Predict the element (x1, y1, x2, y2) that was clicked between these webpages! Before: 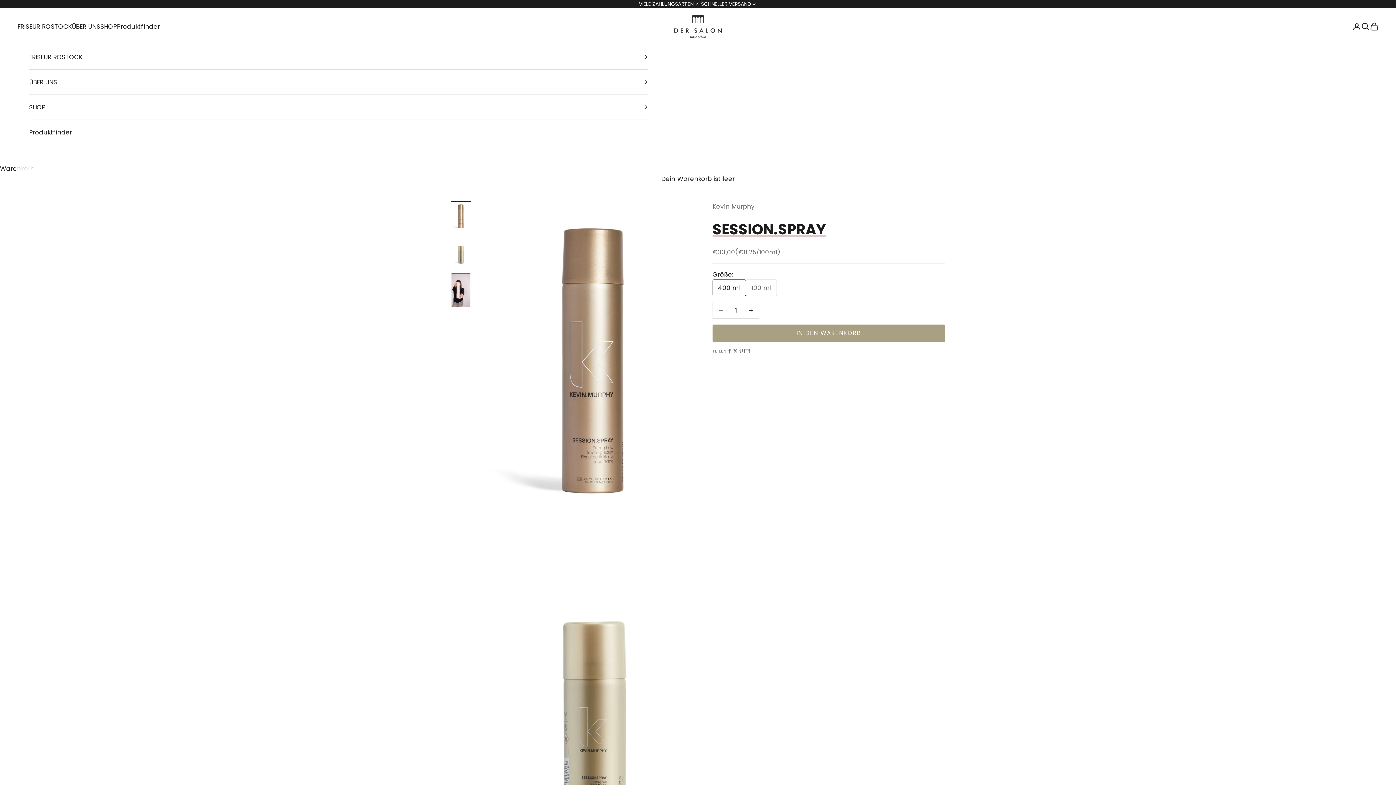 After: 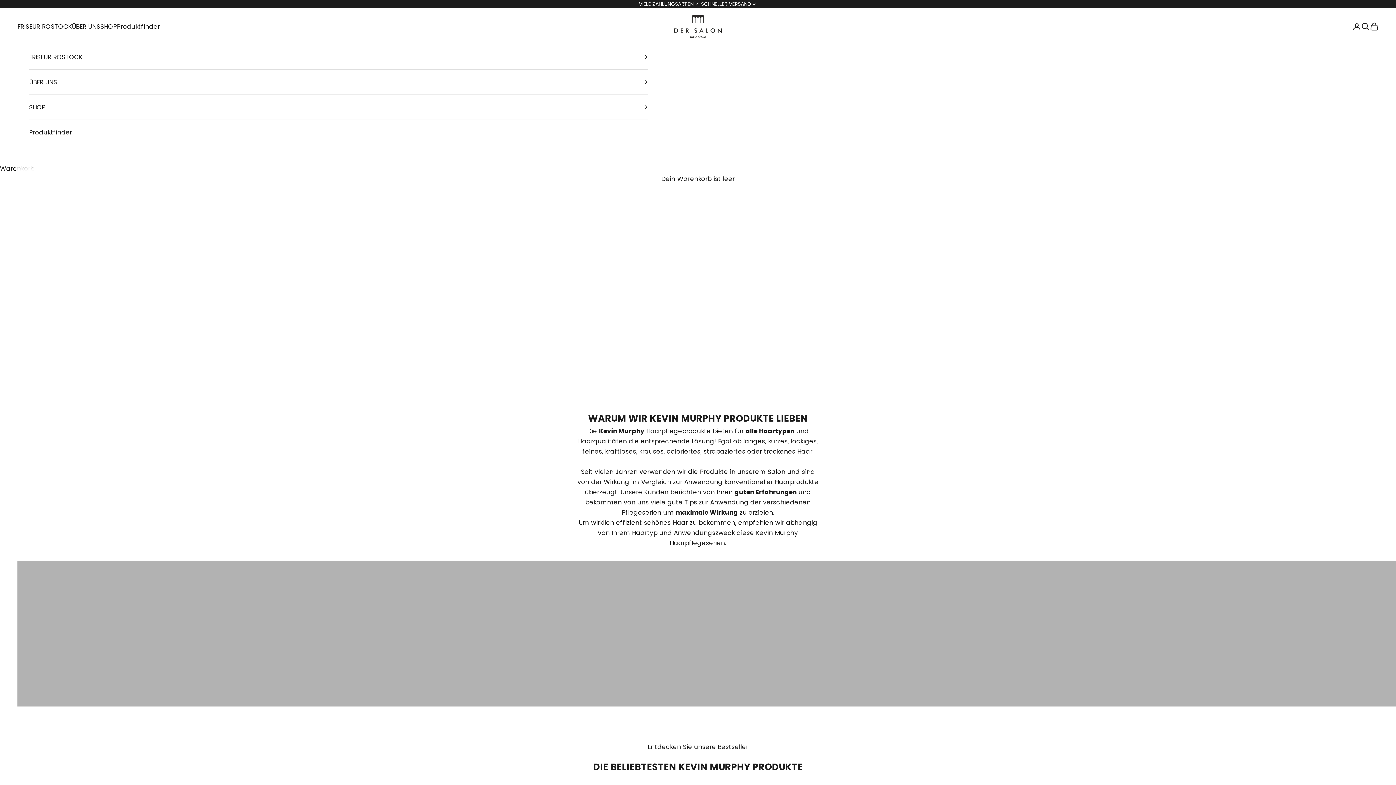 Action: label: Kevin Murphy bbox: (712, 202, 754, 210)